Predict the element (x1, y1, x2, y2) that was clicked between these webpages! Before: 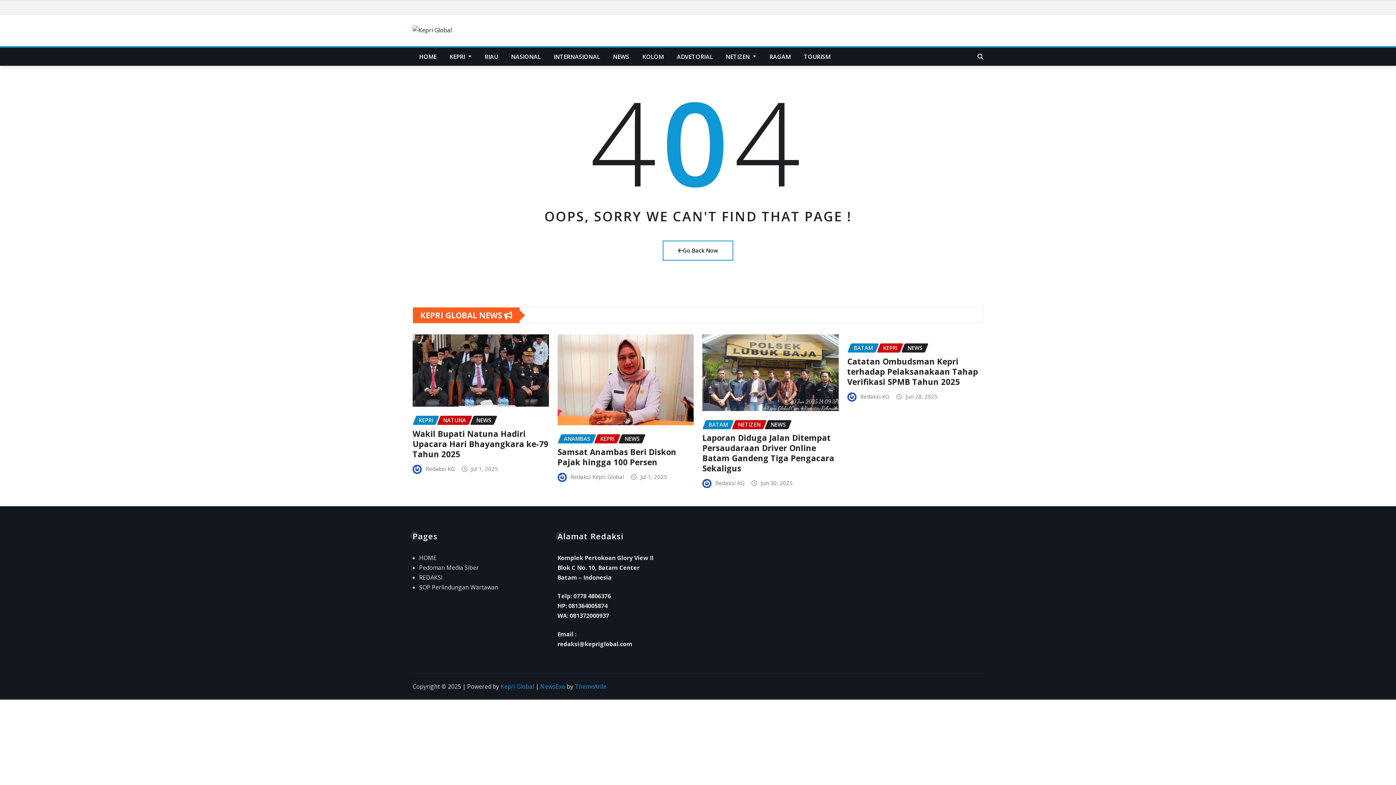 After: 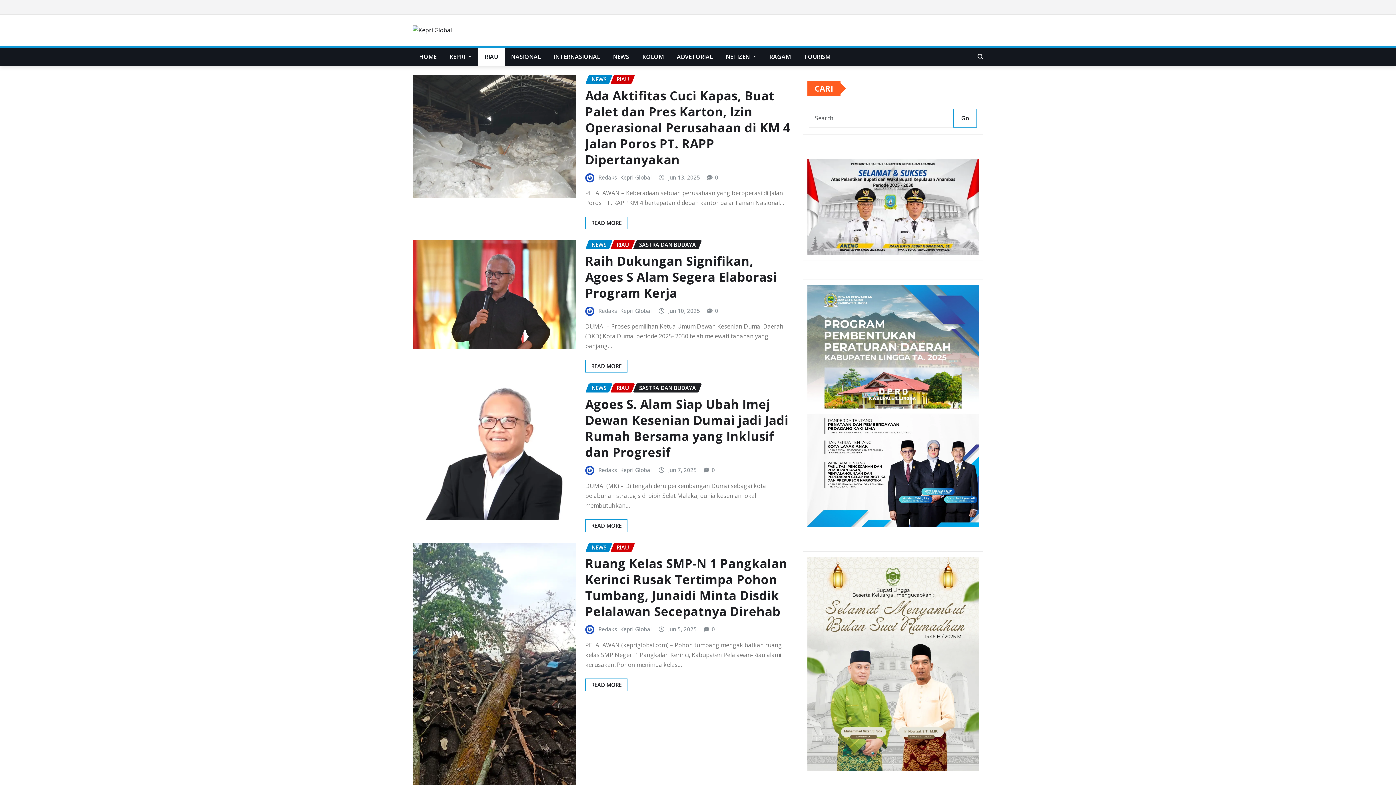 Action: label: RIAU bbox: (478, 47, 504, 65)